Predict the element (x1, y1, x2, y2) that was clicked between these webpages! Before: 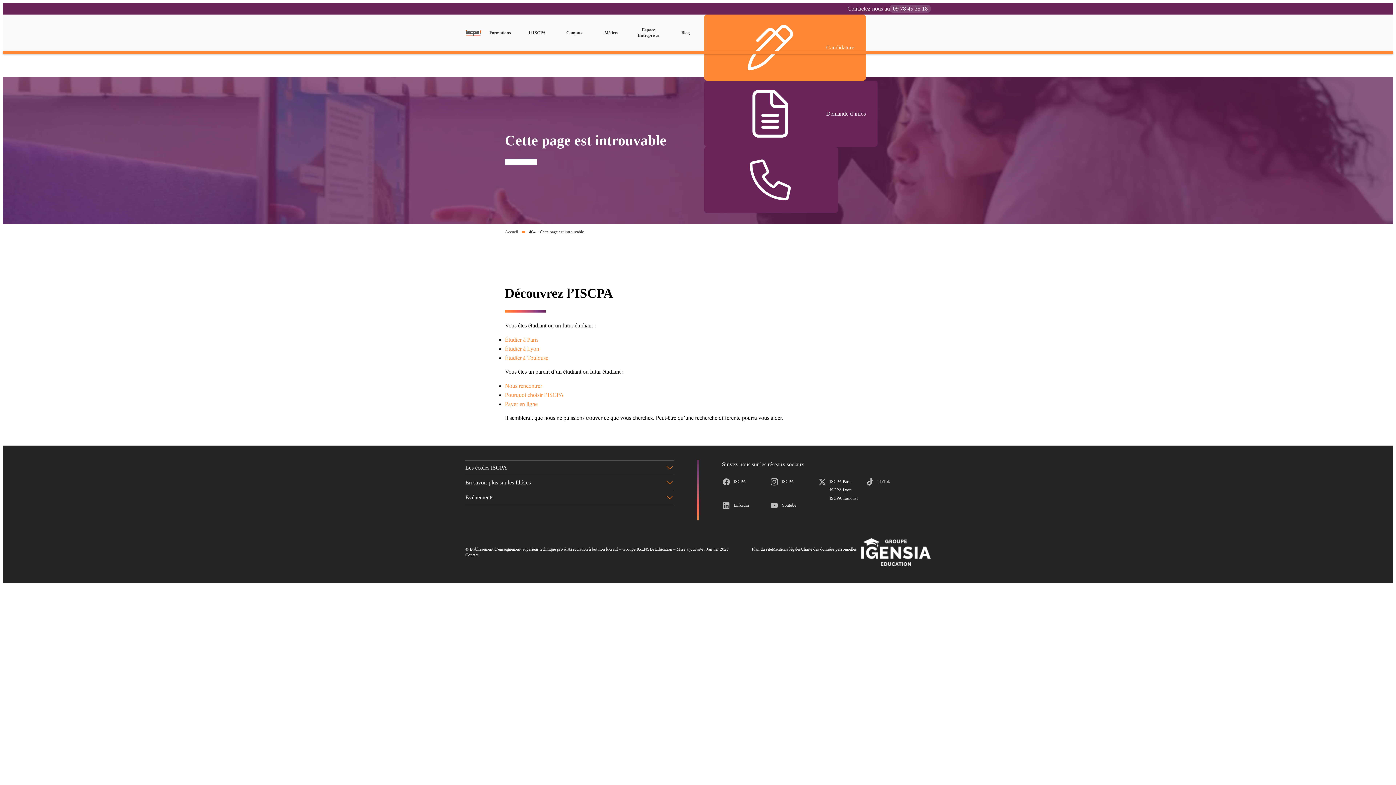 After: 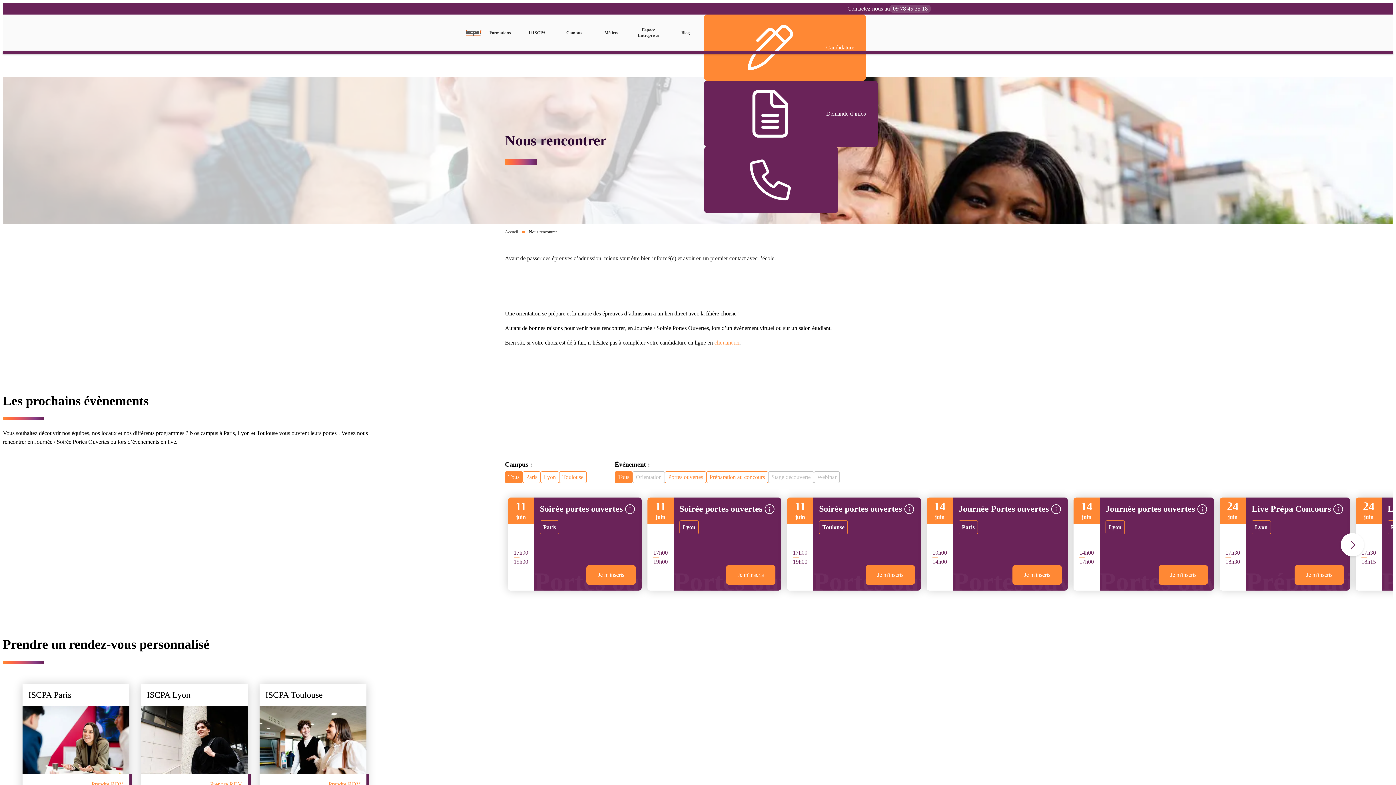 Action: label: Nous rencontrer bbox: (505, 382, 542, 389)